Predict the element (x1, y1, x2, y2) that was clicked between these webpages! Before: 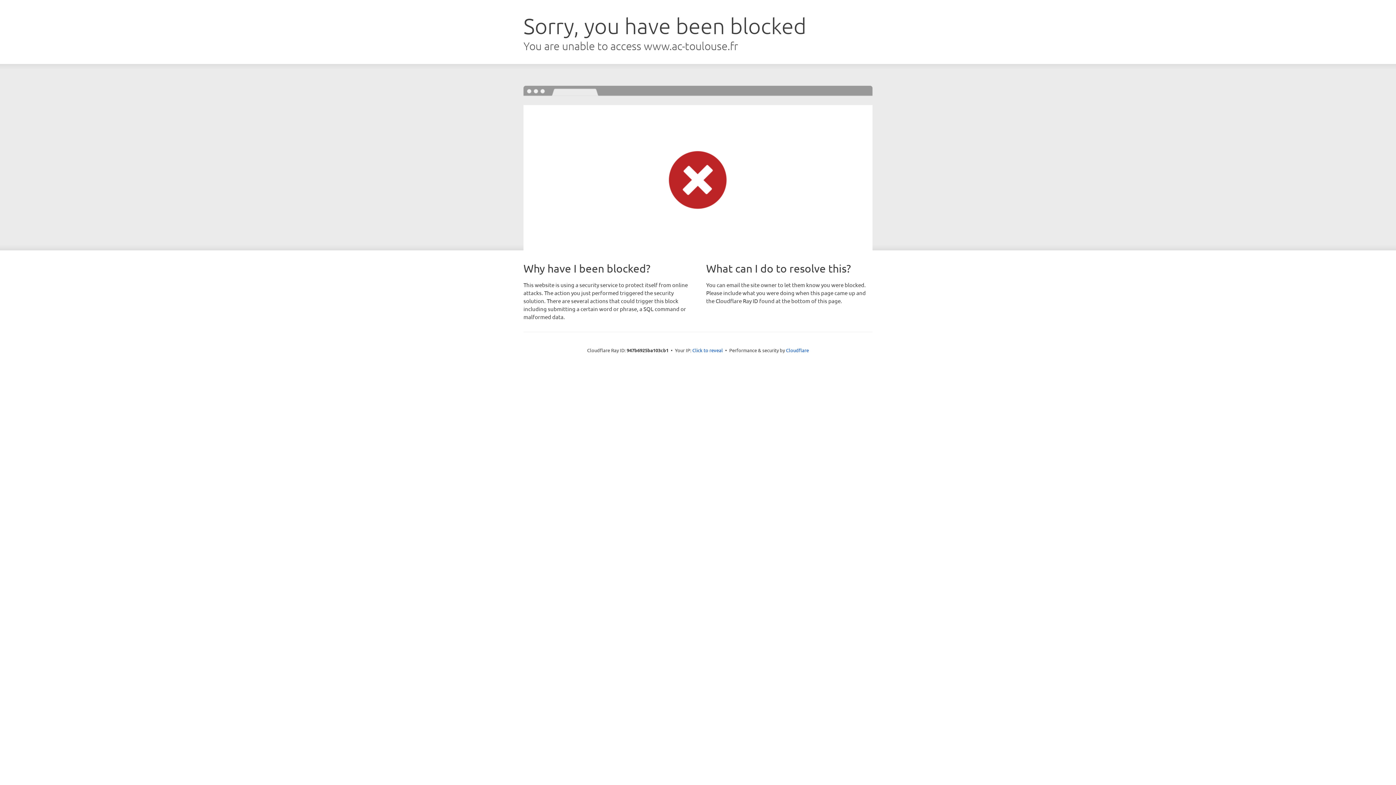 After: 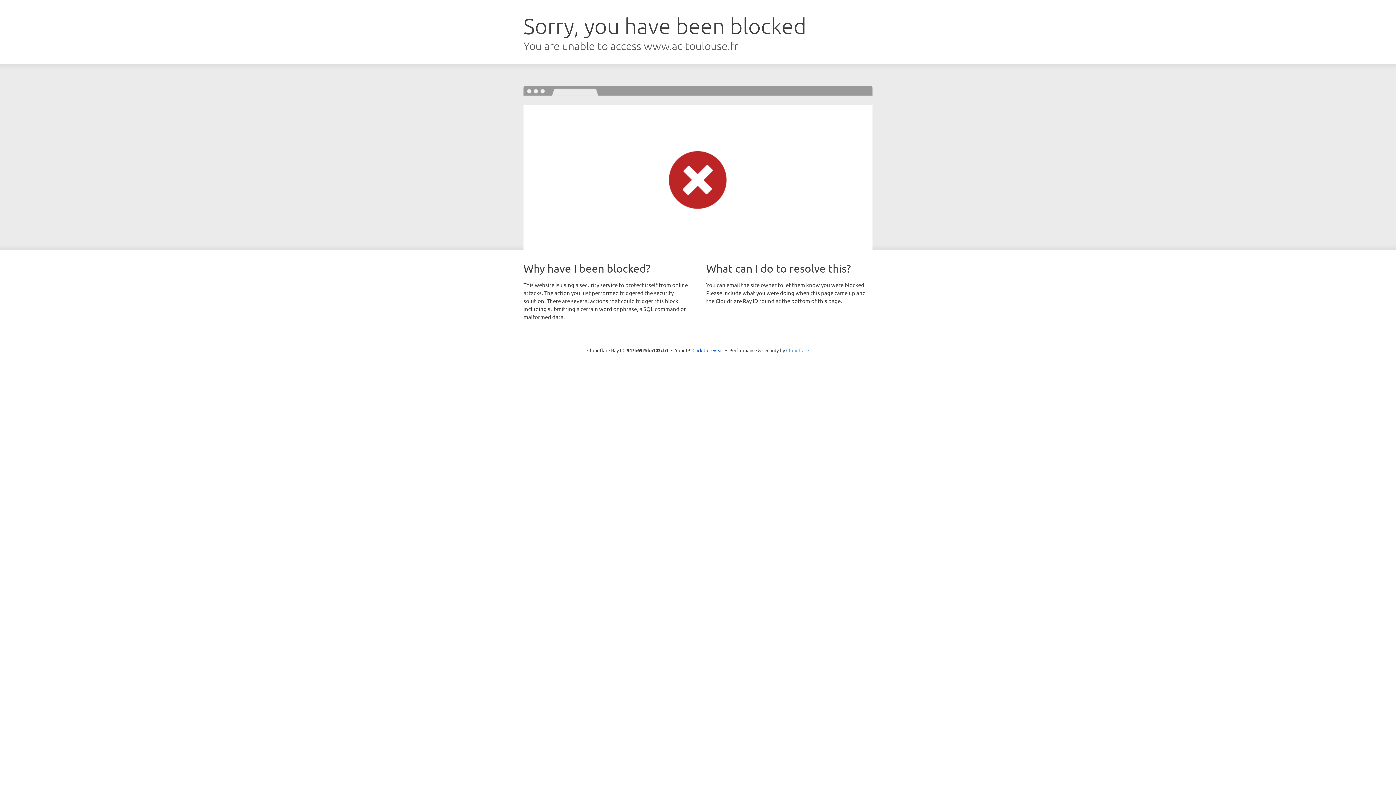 Action: label: Cloudflare bbox: (786, 347, 809, 353)